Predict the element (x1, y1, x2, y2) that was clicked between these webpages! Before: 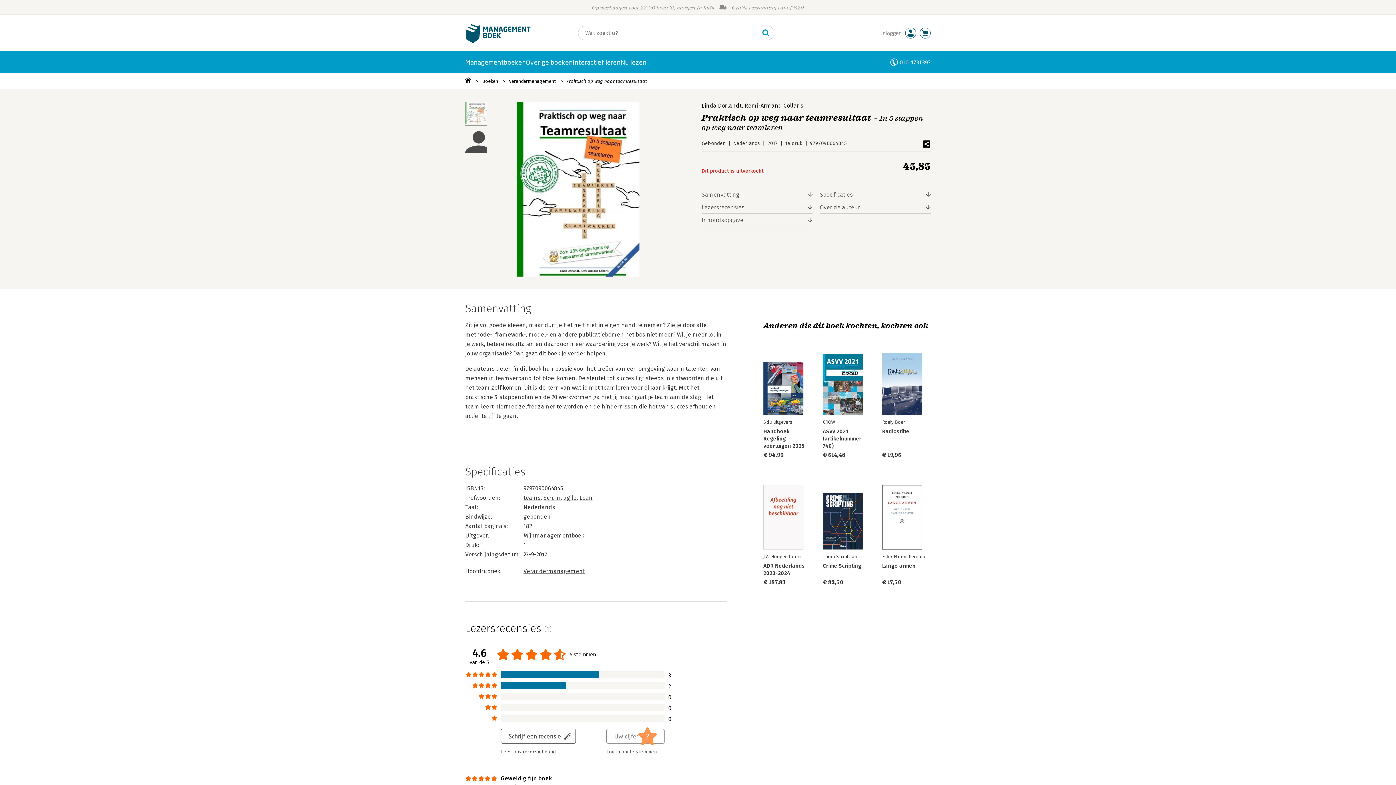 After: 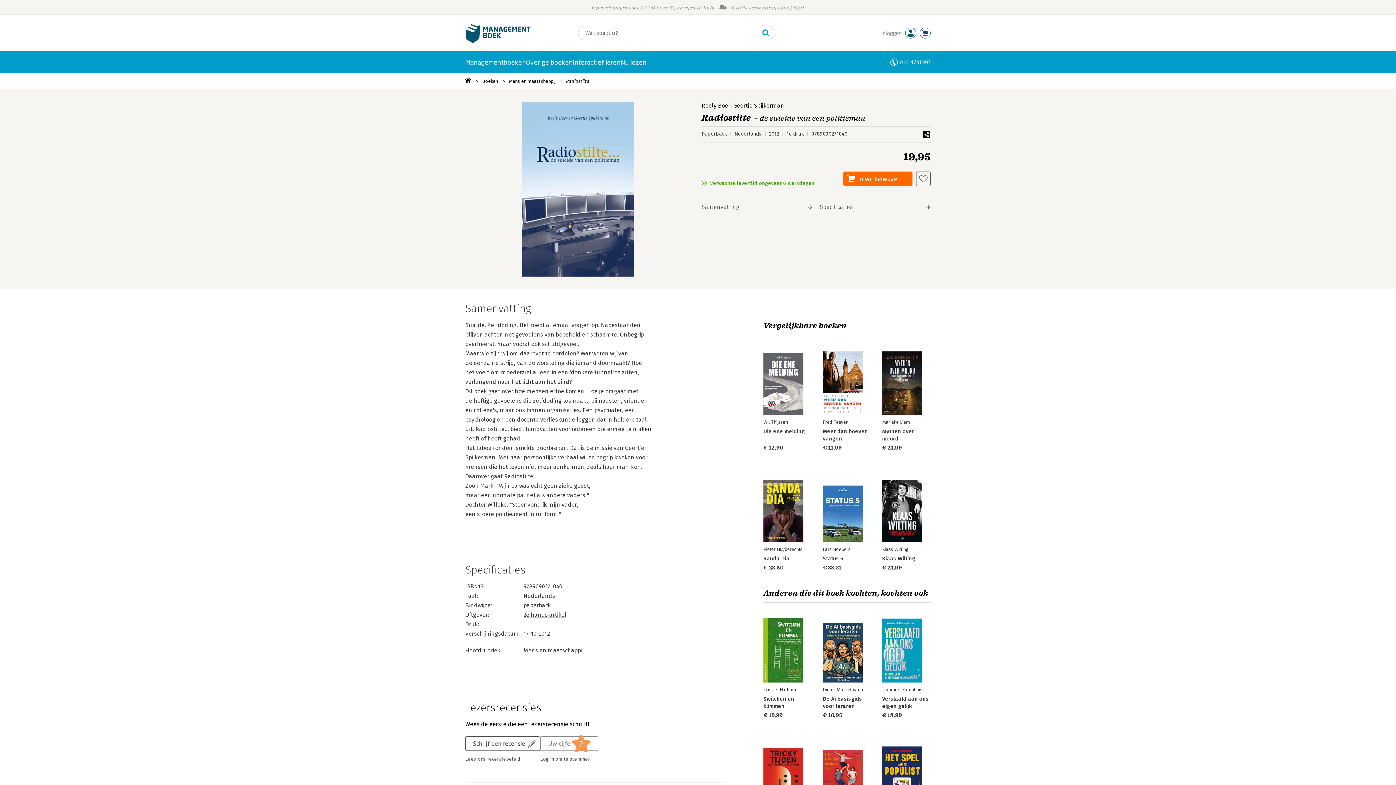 Action: bbox: (882, 342, 922, 415)